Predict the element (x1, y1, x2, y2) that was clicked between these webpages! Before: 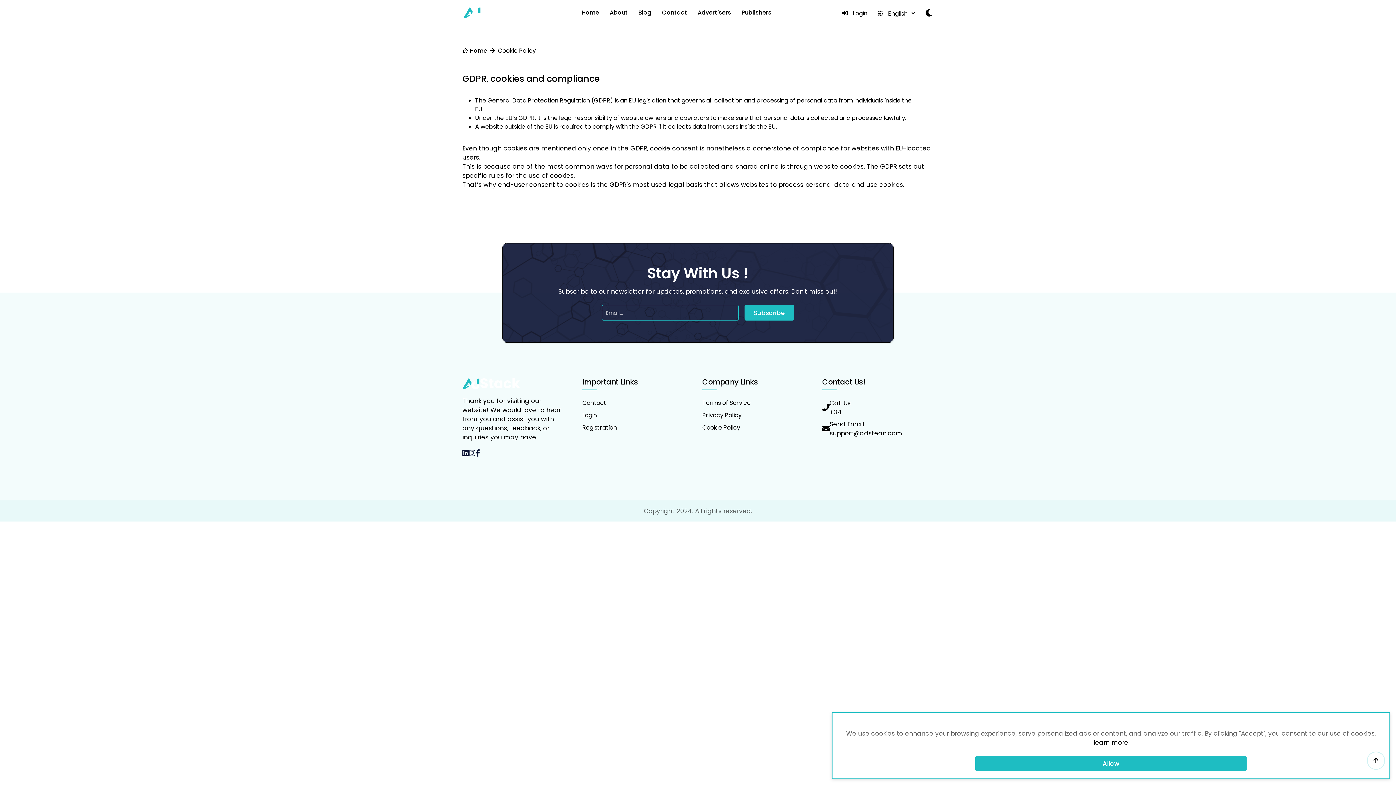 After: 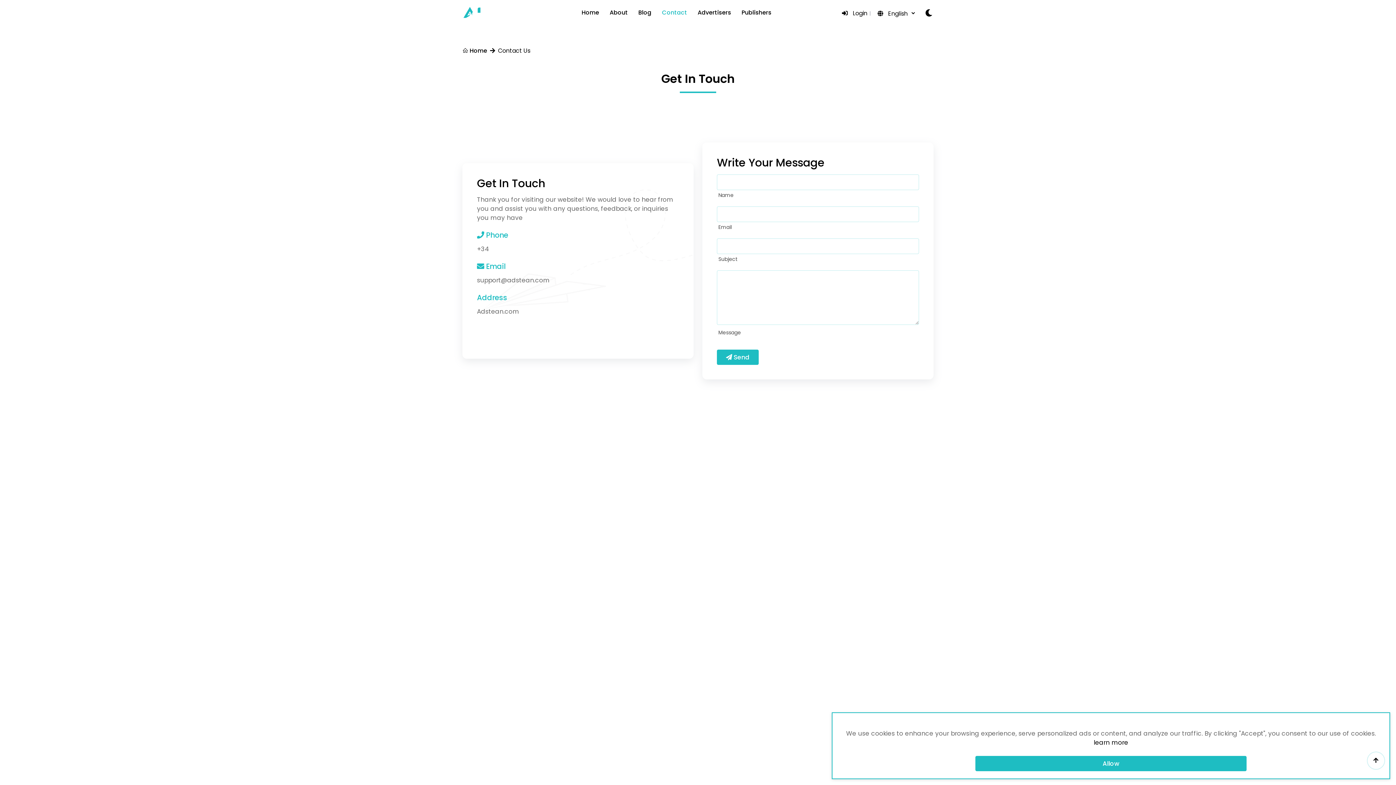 Action: label: Contact bbox: (582, 398, 606, 407)